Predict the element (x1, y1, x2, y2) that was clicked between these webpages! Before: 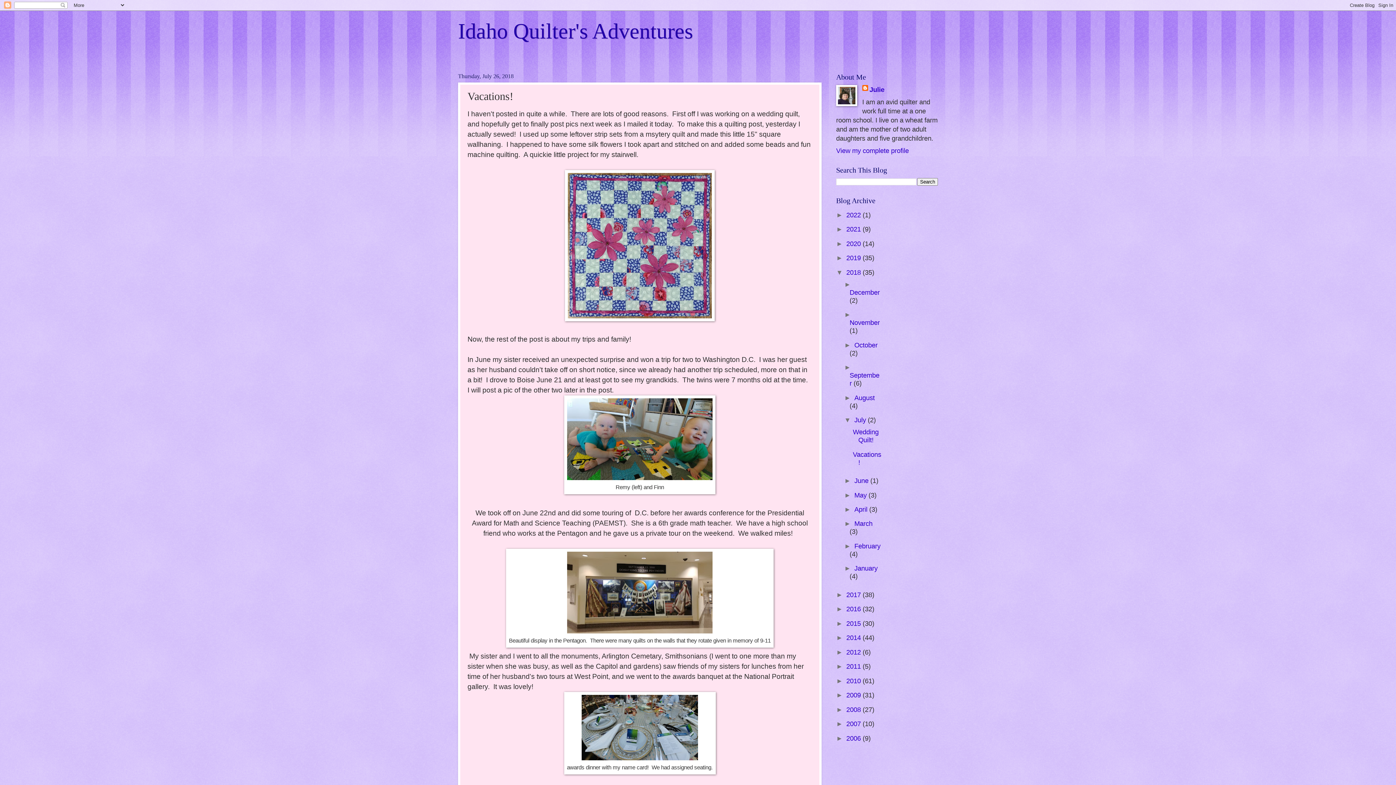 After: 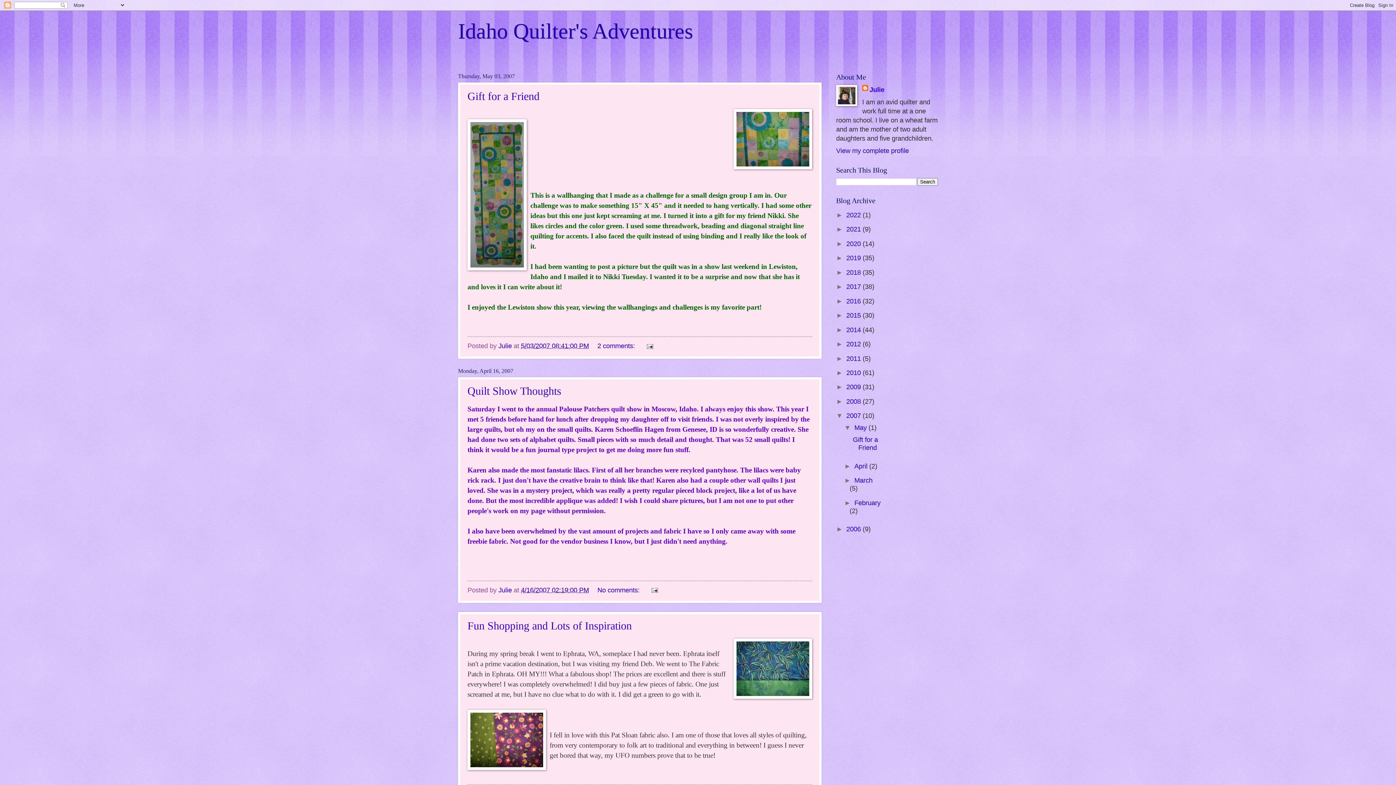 Action: label: 2007  bbox: (846, 720, 862, 728)